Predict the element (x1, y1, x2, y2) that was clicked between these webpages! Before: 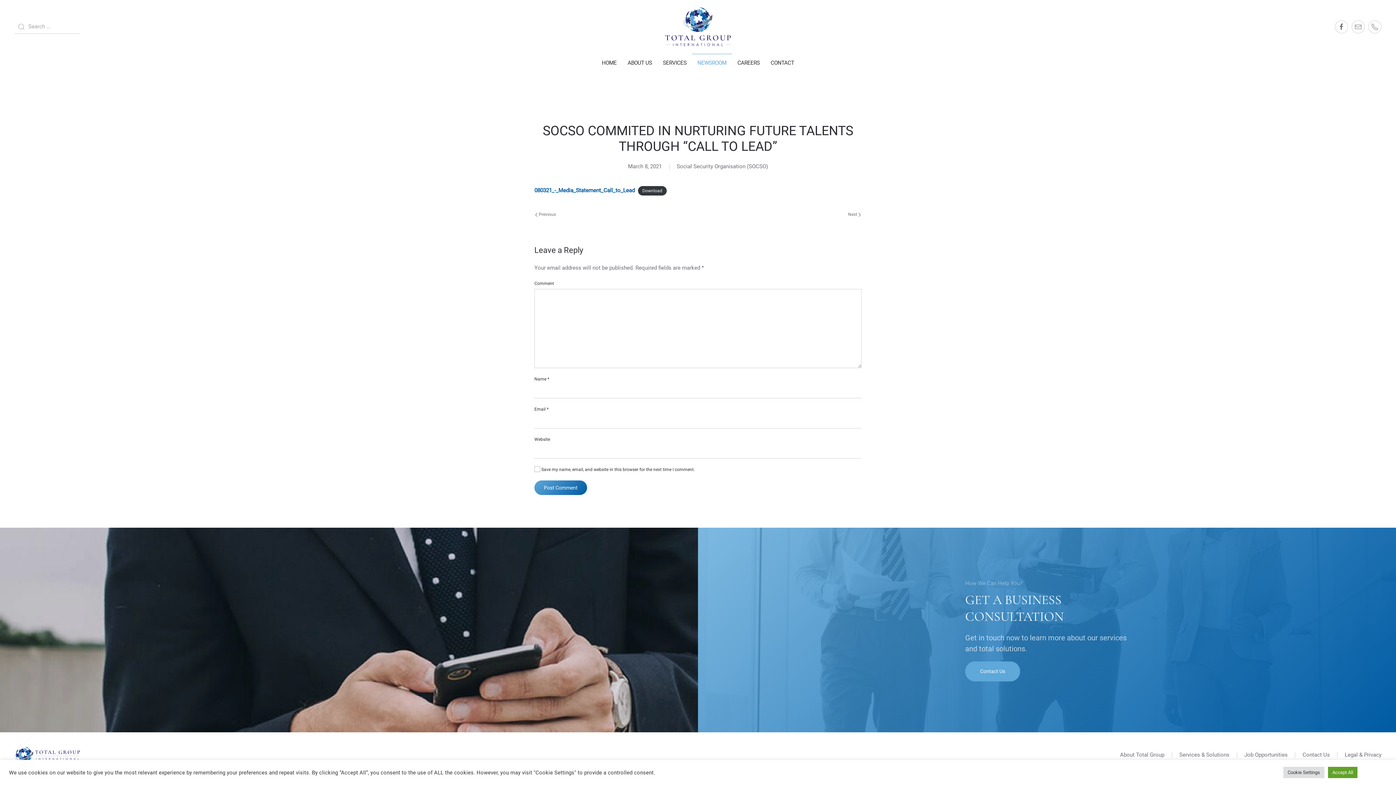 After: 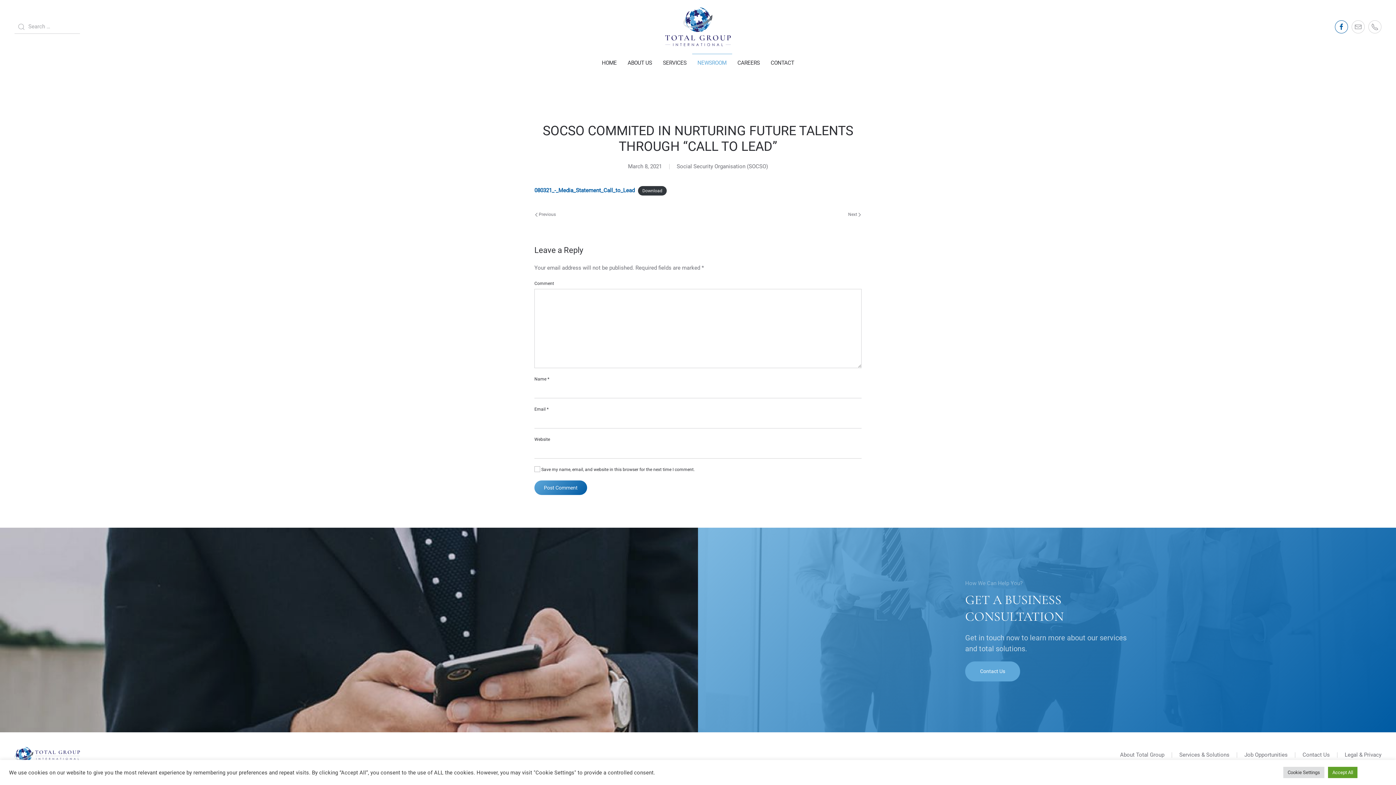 Action: bbox: (1335, 20, 1348, 33)